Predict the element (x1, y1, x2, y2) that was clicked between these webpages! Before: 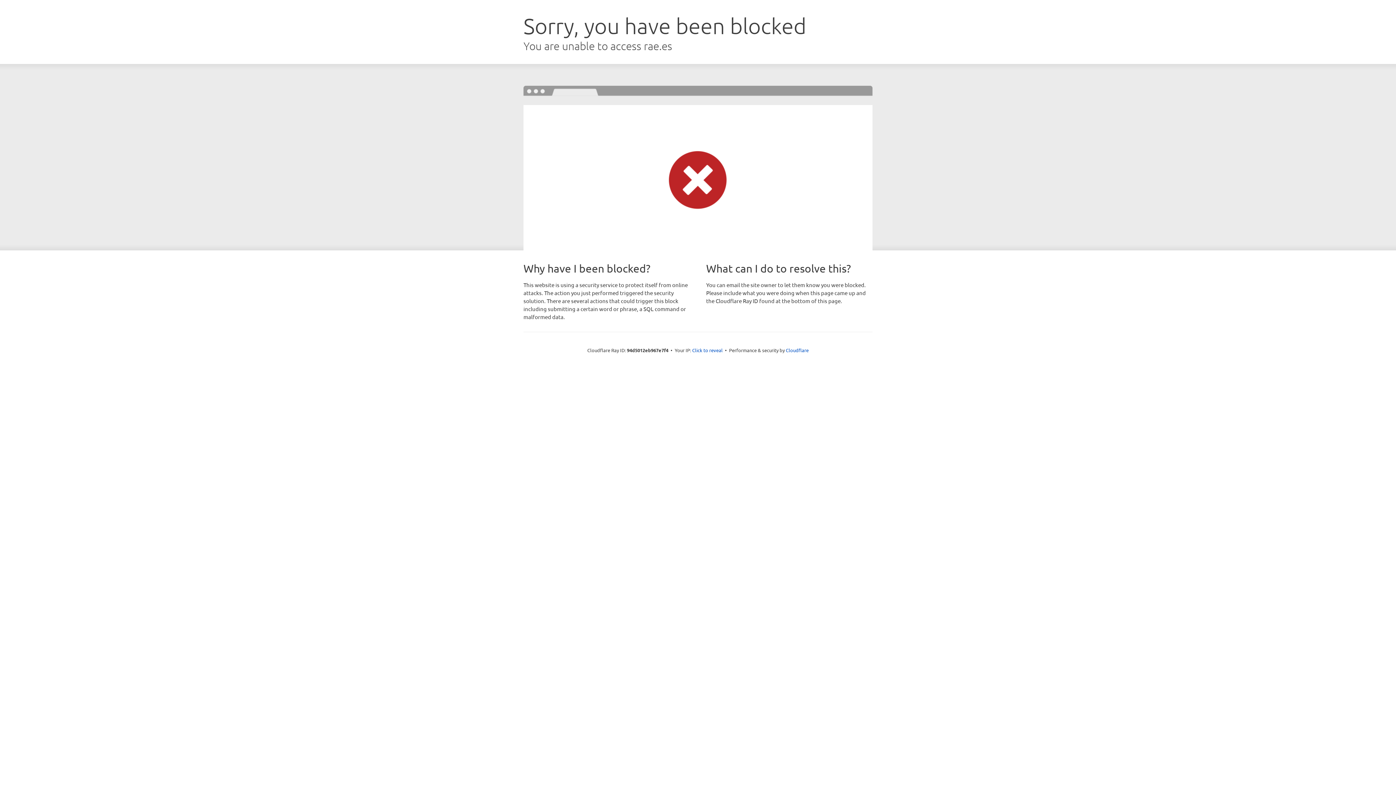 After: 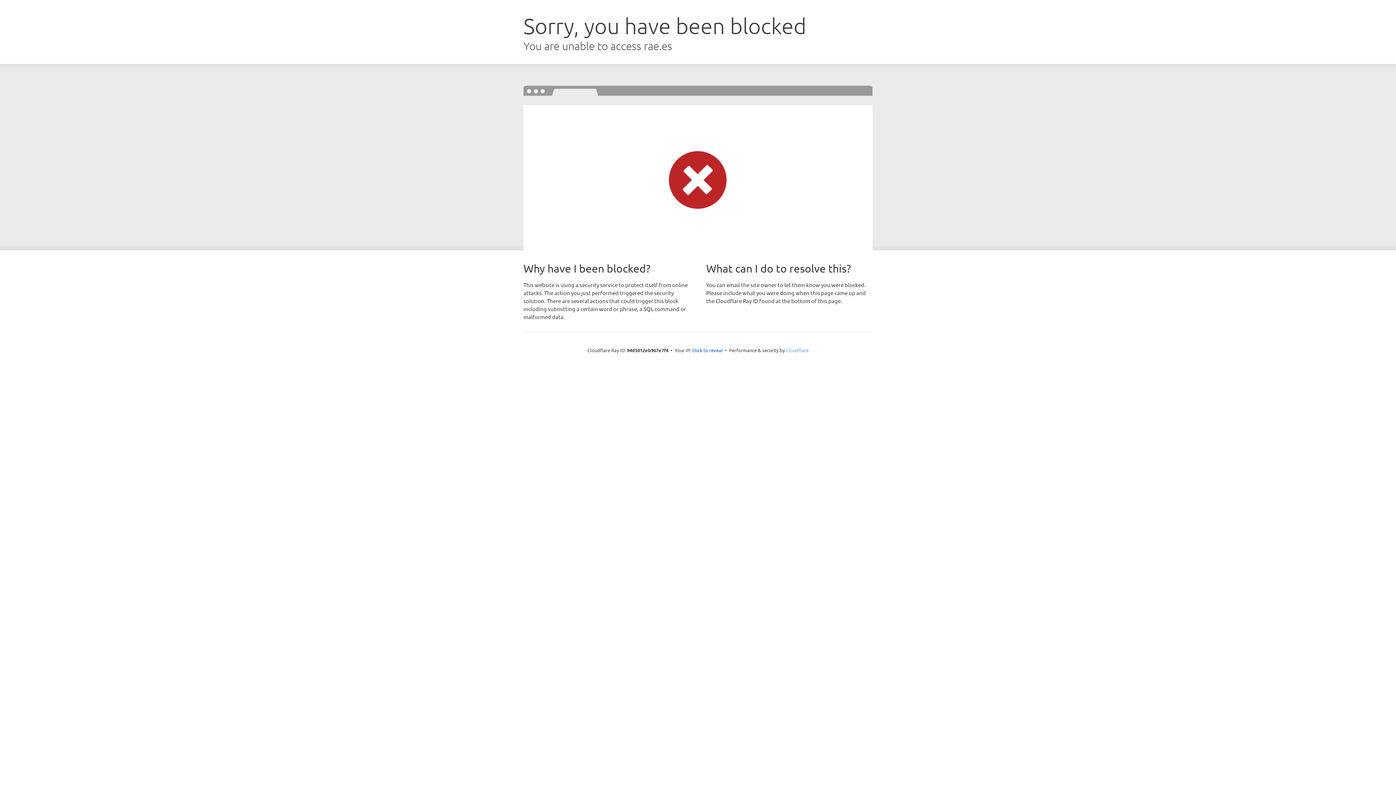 Action: bbox: (786, 347, 808, 353) label: Cloudflare